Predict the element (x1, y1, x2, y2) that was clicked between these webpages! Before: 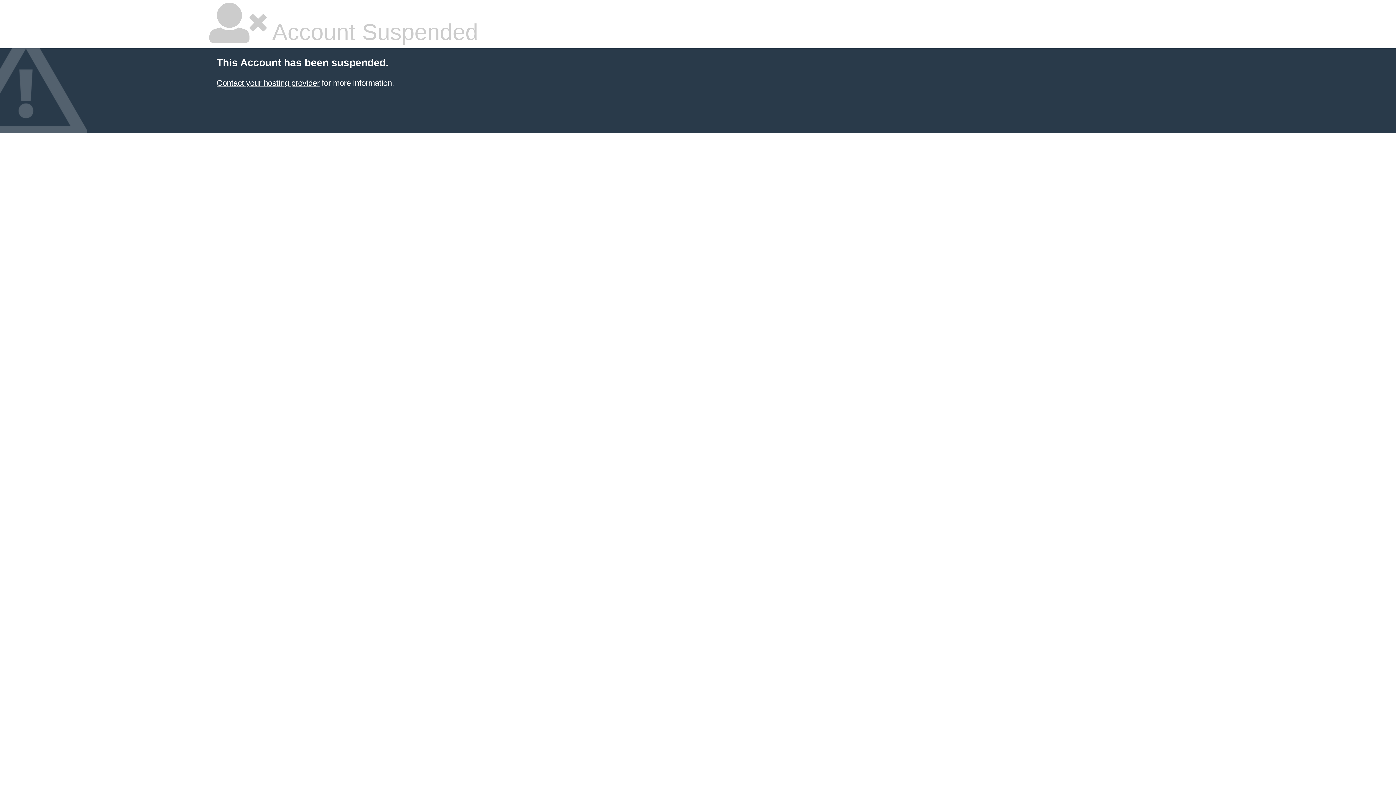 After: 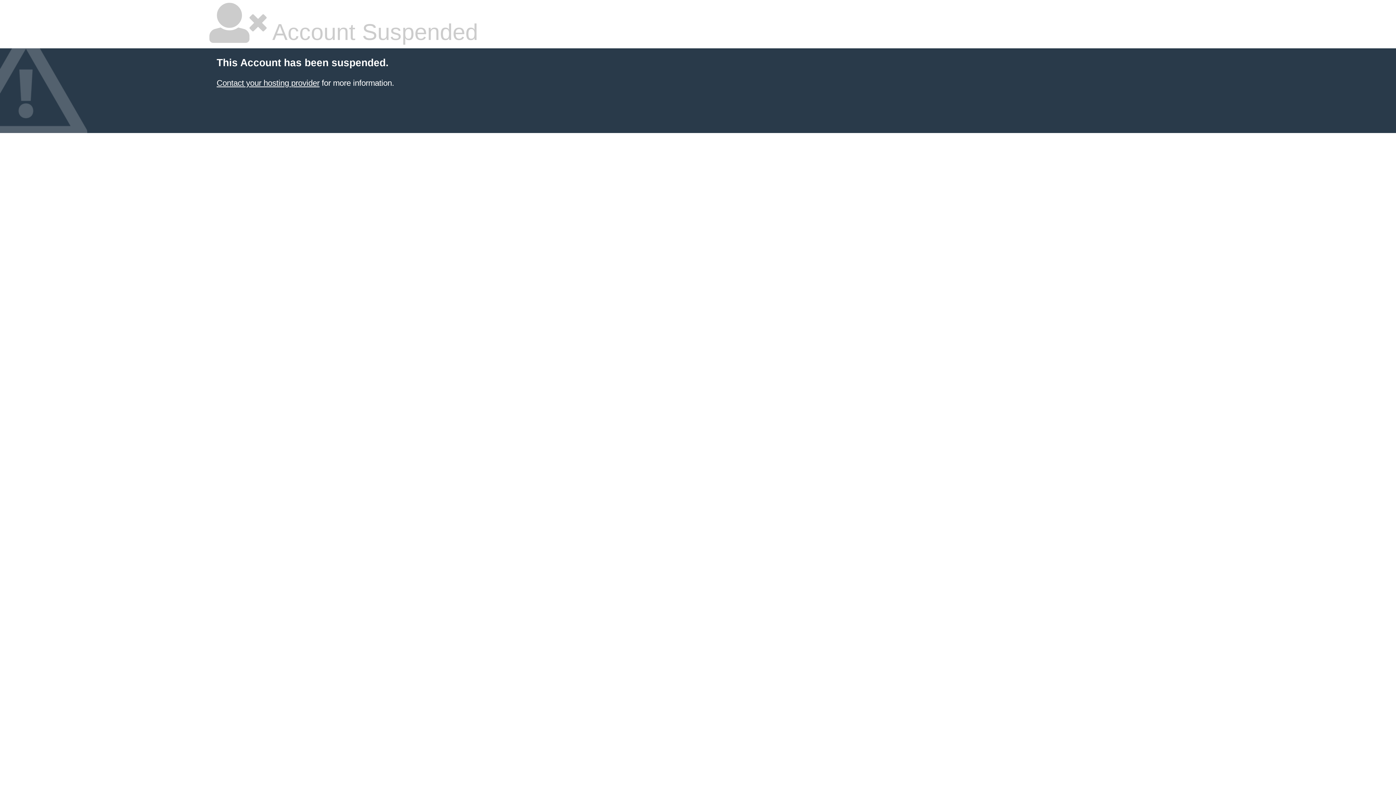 Action: label: Contact your hosting provider bbox: (216, 78, 319, 87)